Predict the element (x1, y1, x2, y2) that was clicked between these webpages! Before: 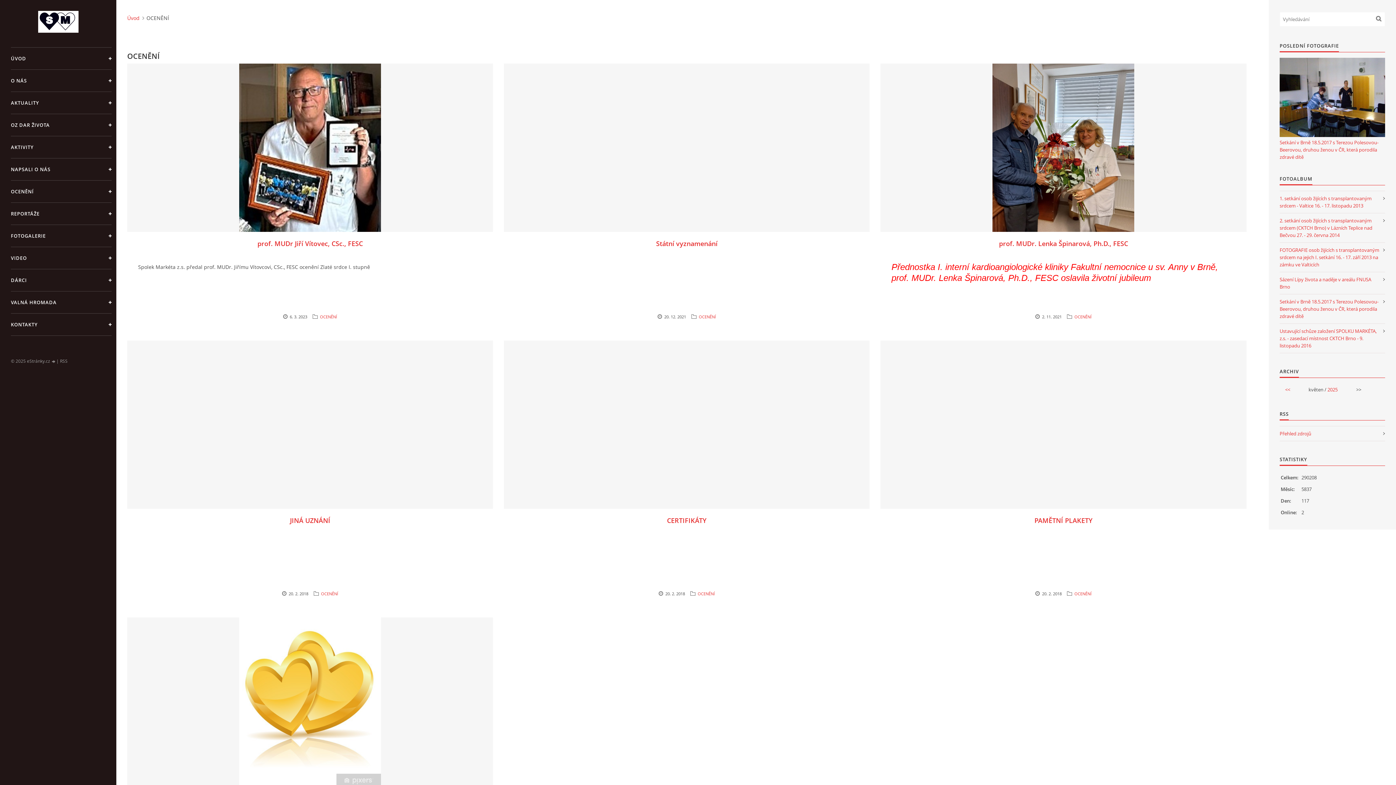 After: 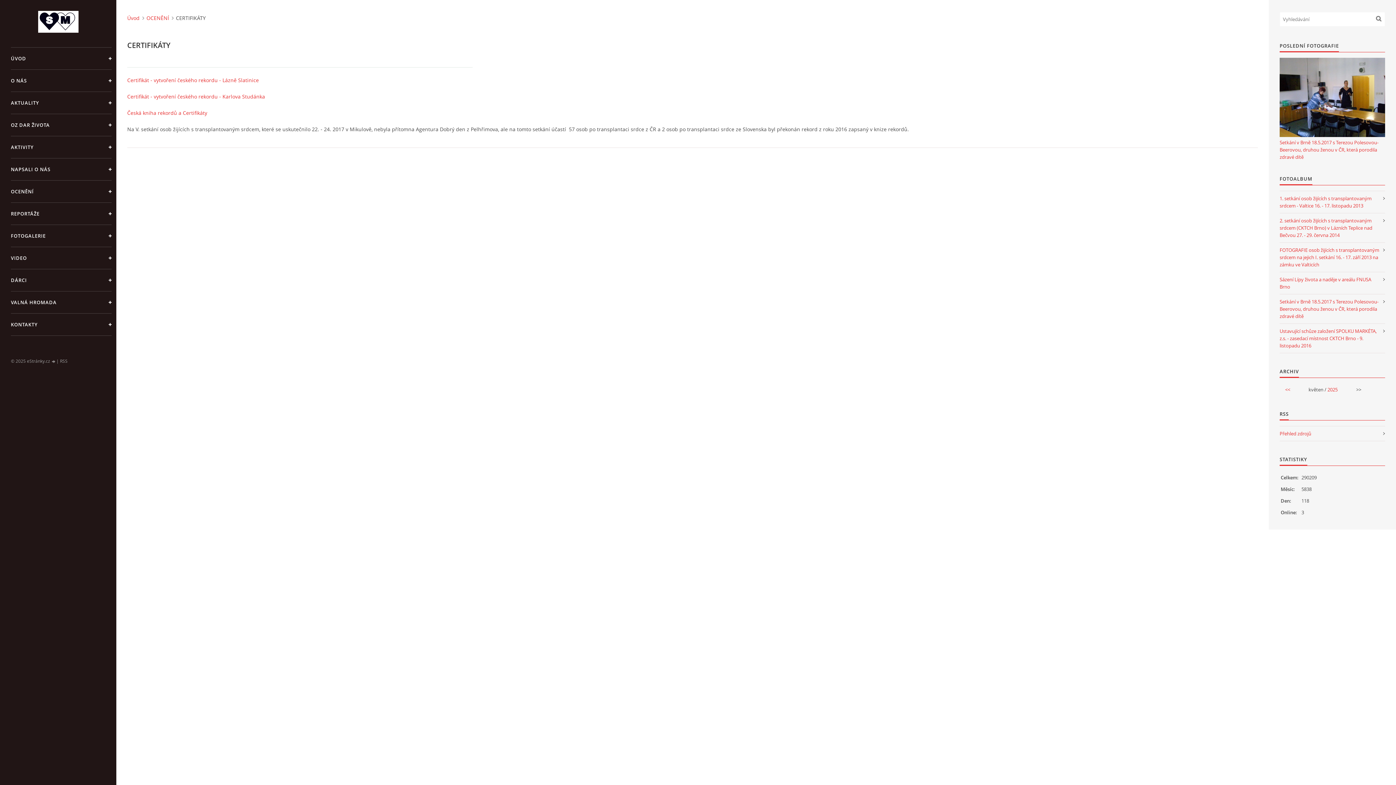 Action: bbox: (667, 516, 706, 524) label: CERTIFIKÁTY